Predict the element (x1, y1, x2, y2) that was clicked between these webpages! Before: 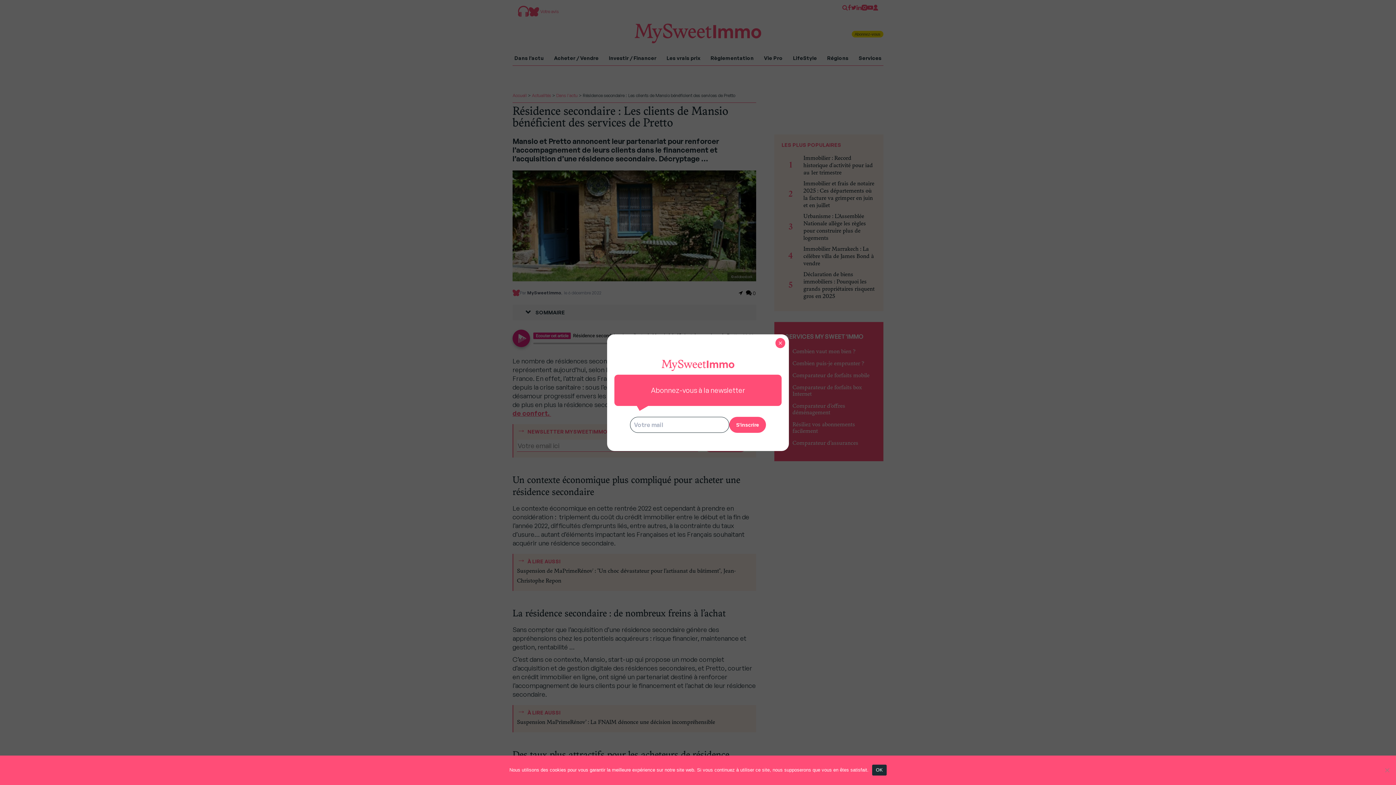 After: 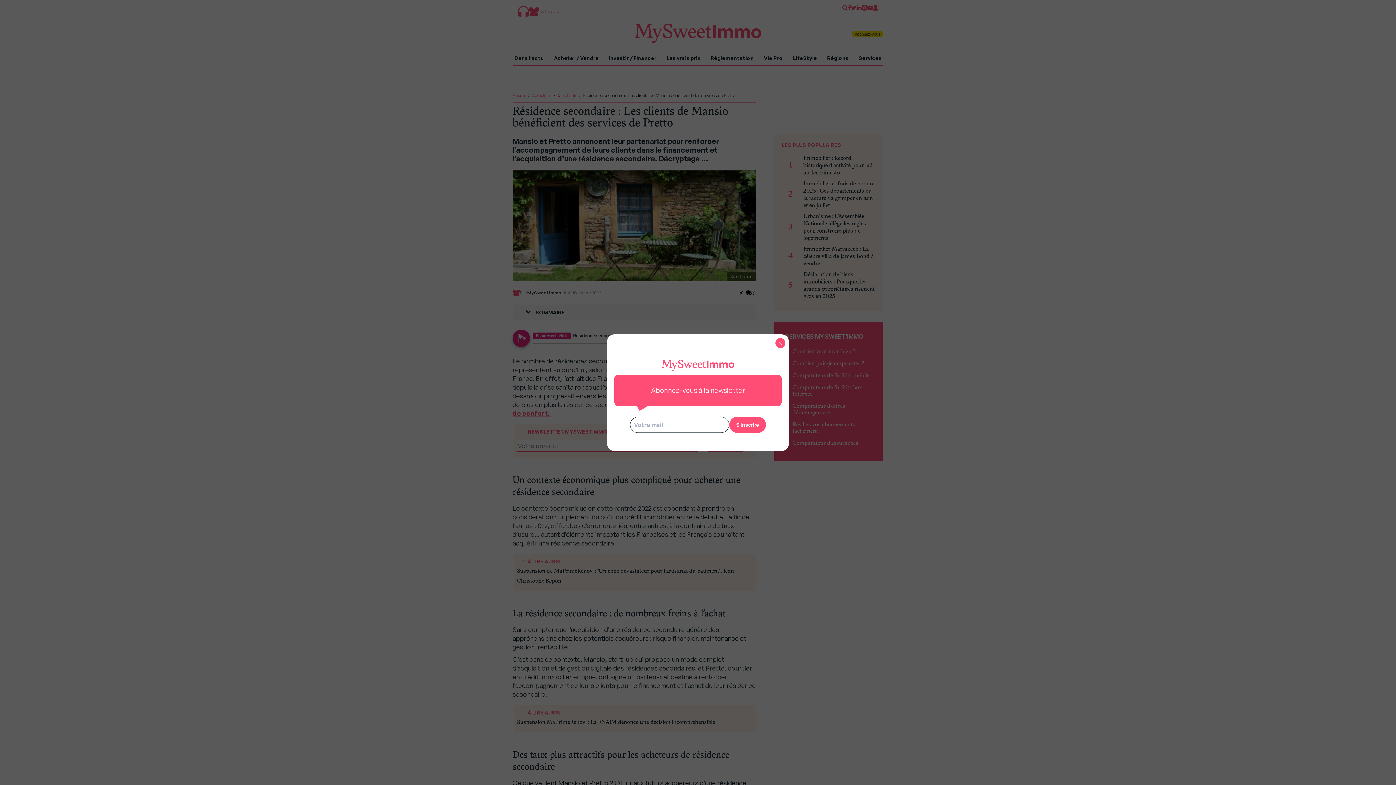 Action: bbox: (872, 764, 886, 775) label: OK